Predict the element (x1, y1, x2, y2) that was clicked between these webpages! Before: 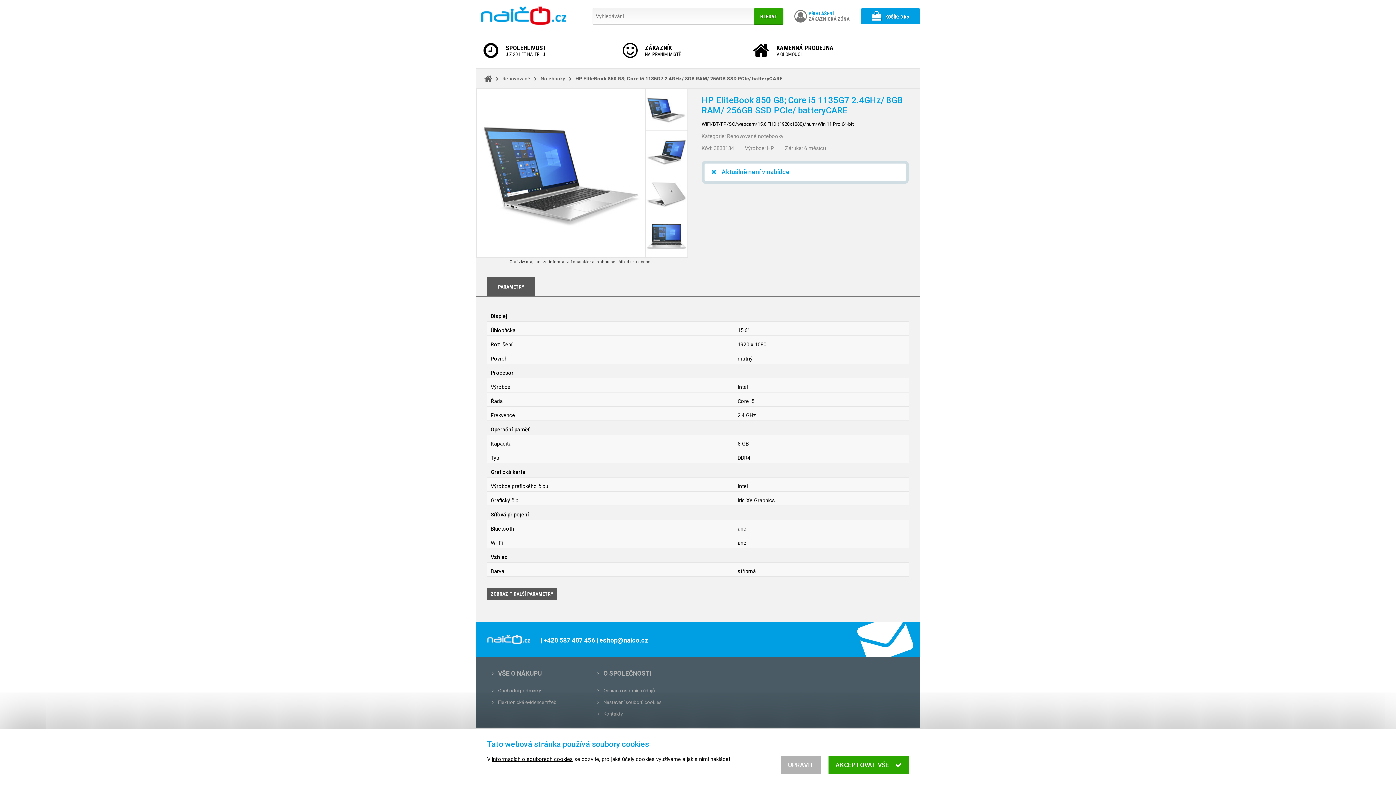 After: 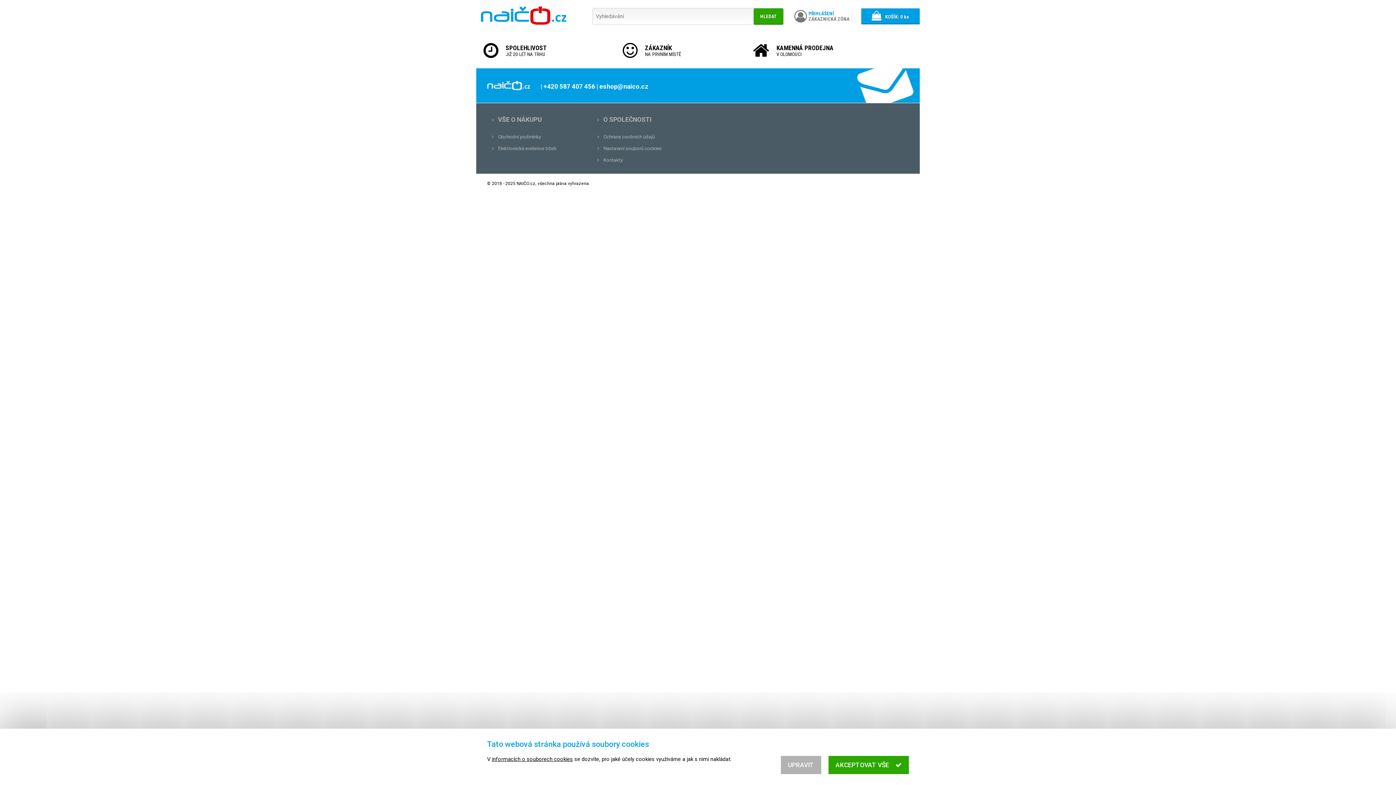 Action: bbox: (484, 76, 492, 81)